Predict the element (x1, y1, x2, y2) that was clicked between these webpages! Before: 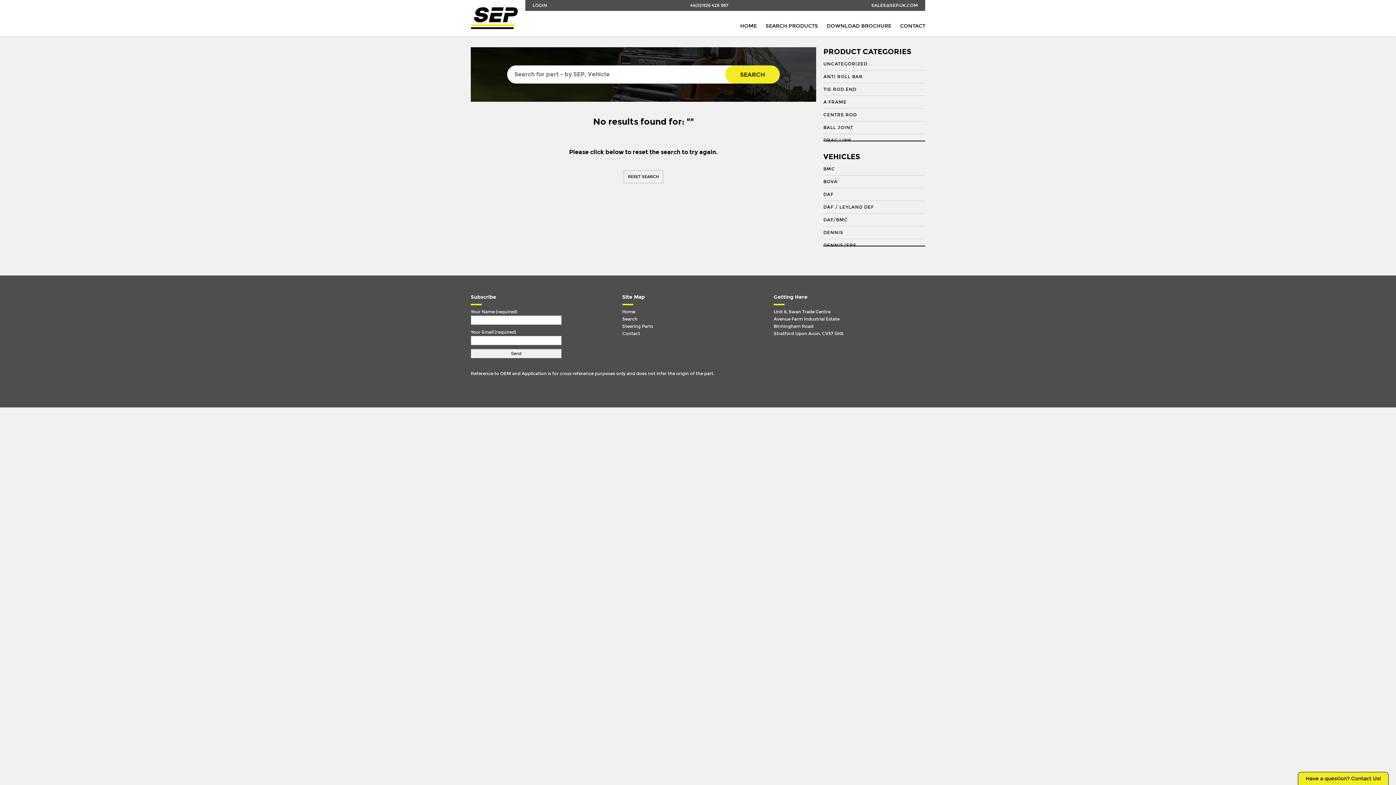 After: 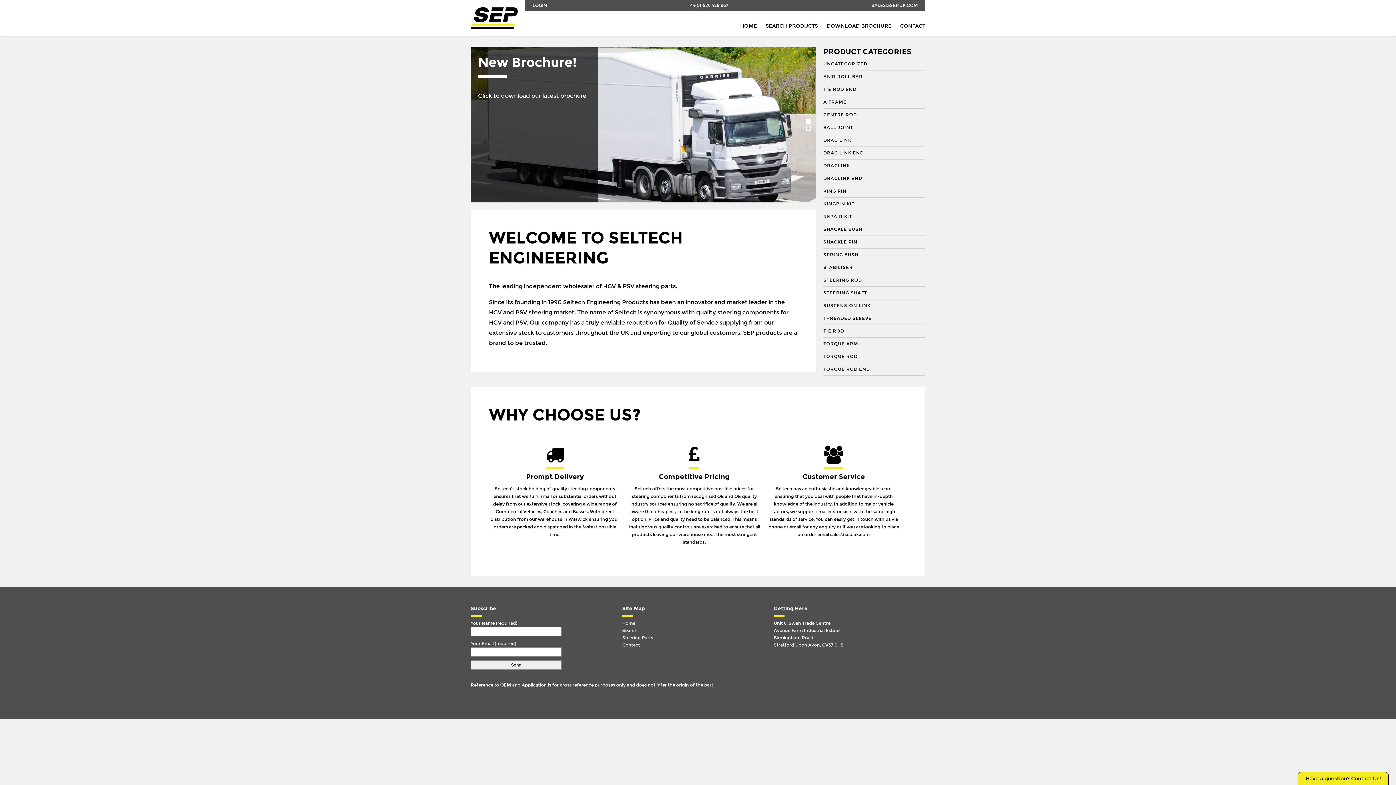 Action: label: HOME bbox: (740, 22, 757, 29)